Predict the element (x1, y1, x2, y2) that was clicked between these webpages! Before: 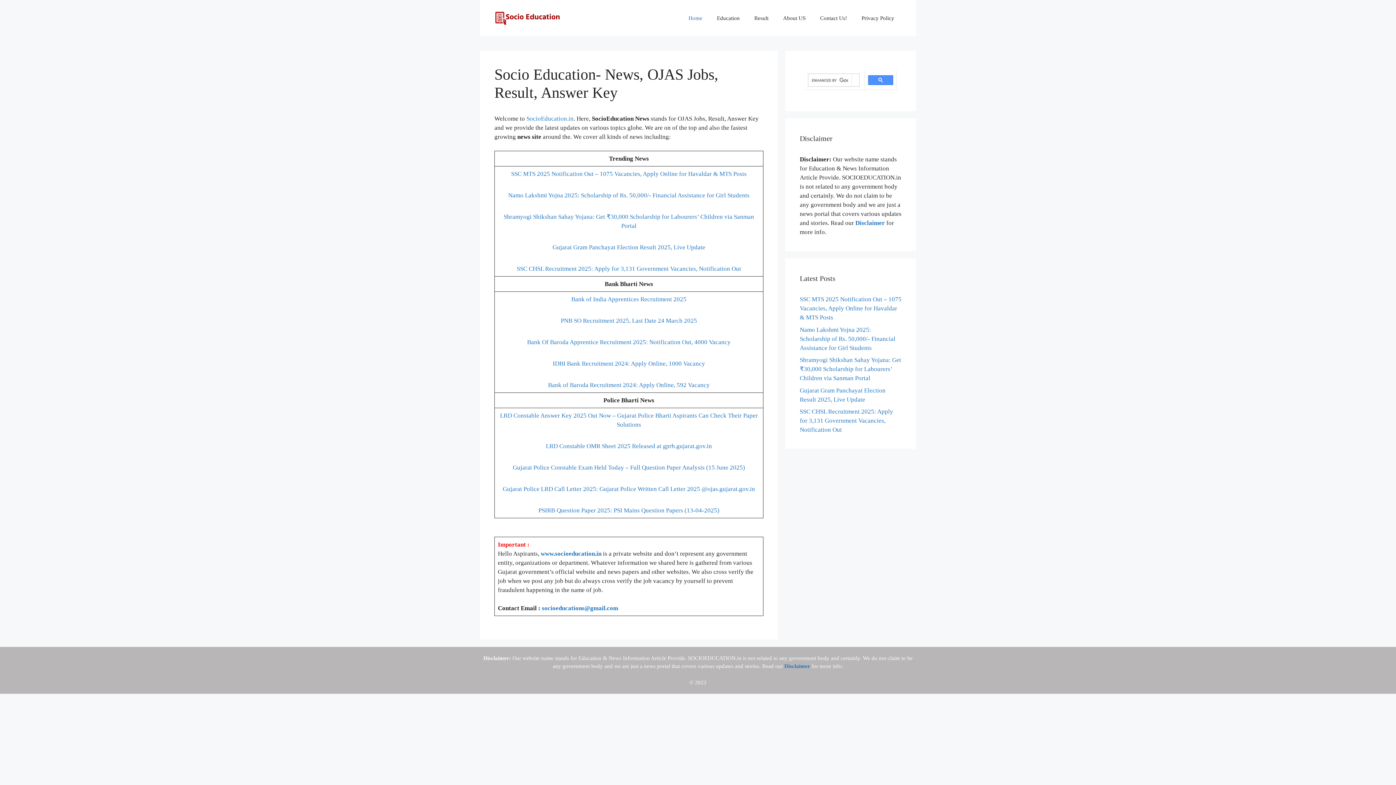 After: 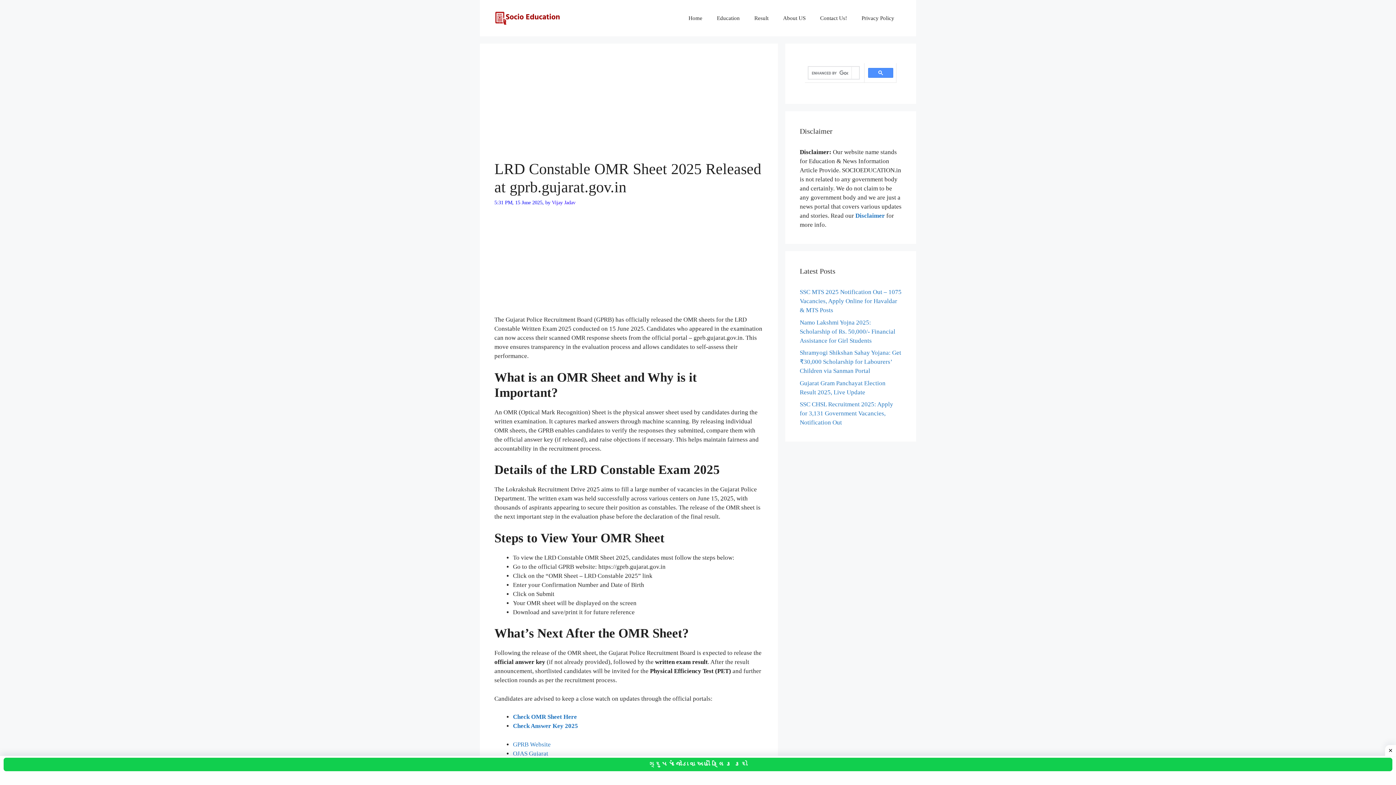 Action: bbox: (546, 442, 712, 449) label: LRD Constable OMR Sheet 2025 Released at gprb.gujarat.gov.in